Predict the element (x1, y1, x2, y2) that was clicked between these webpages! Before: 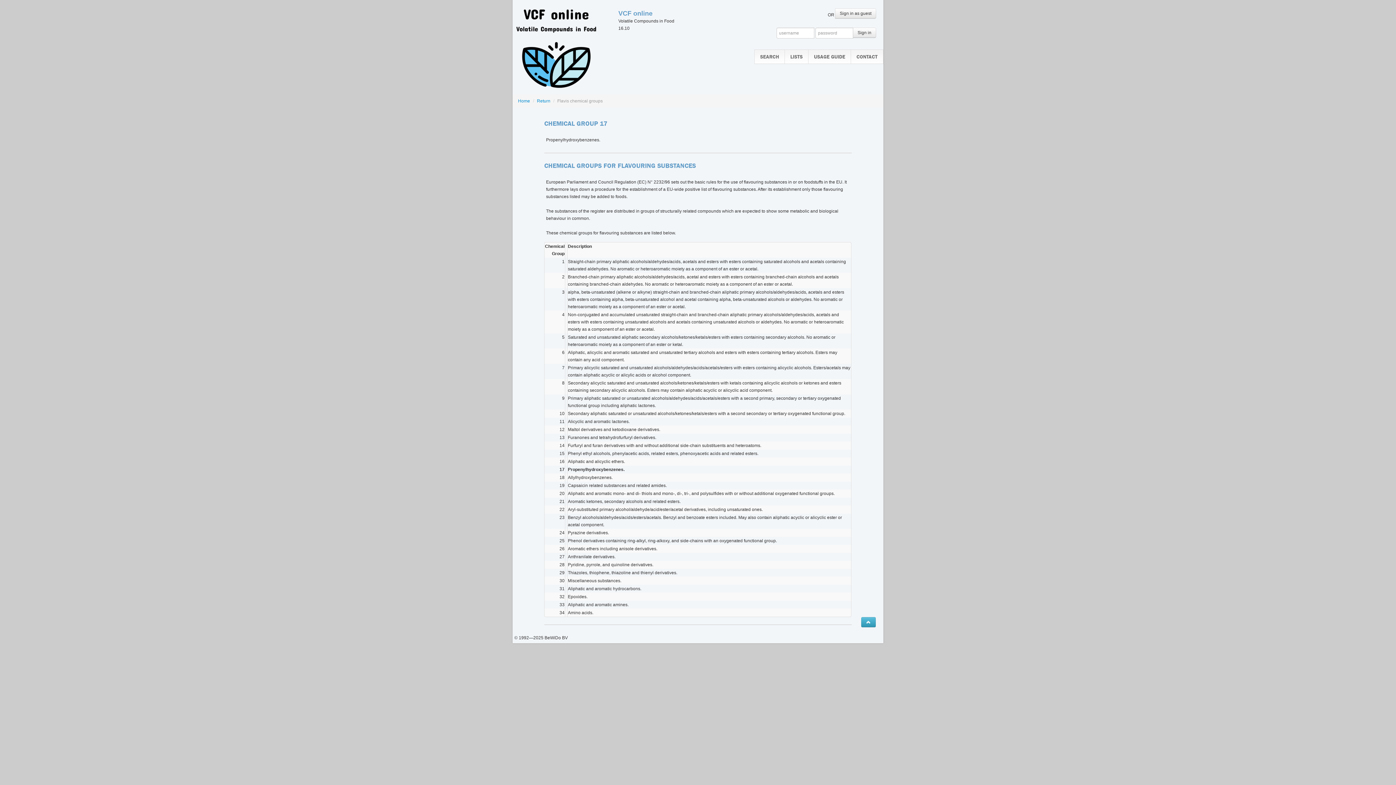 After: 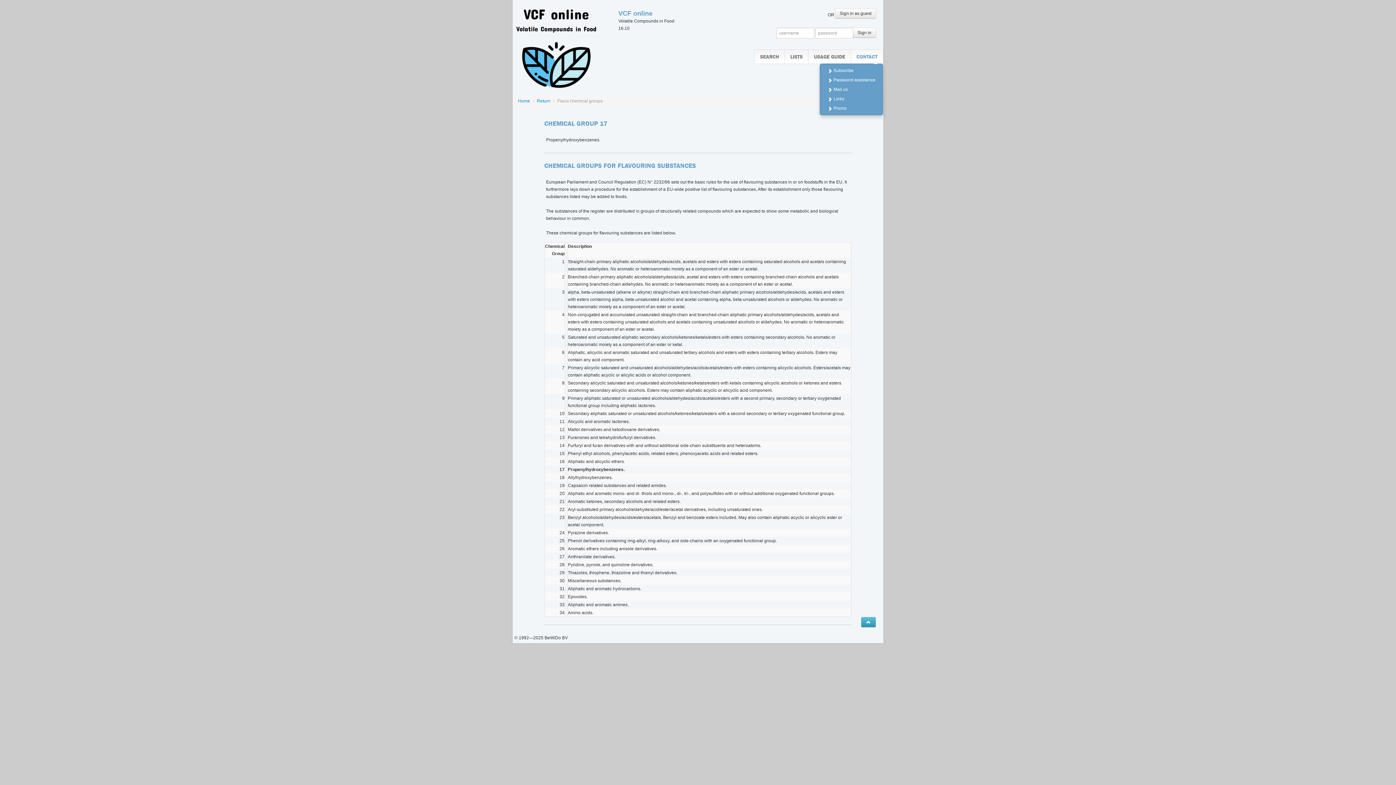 Action: label: CONTACT bbox: (851, 49, 883, 63)